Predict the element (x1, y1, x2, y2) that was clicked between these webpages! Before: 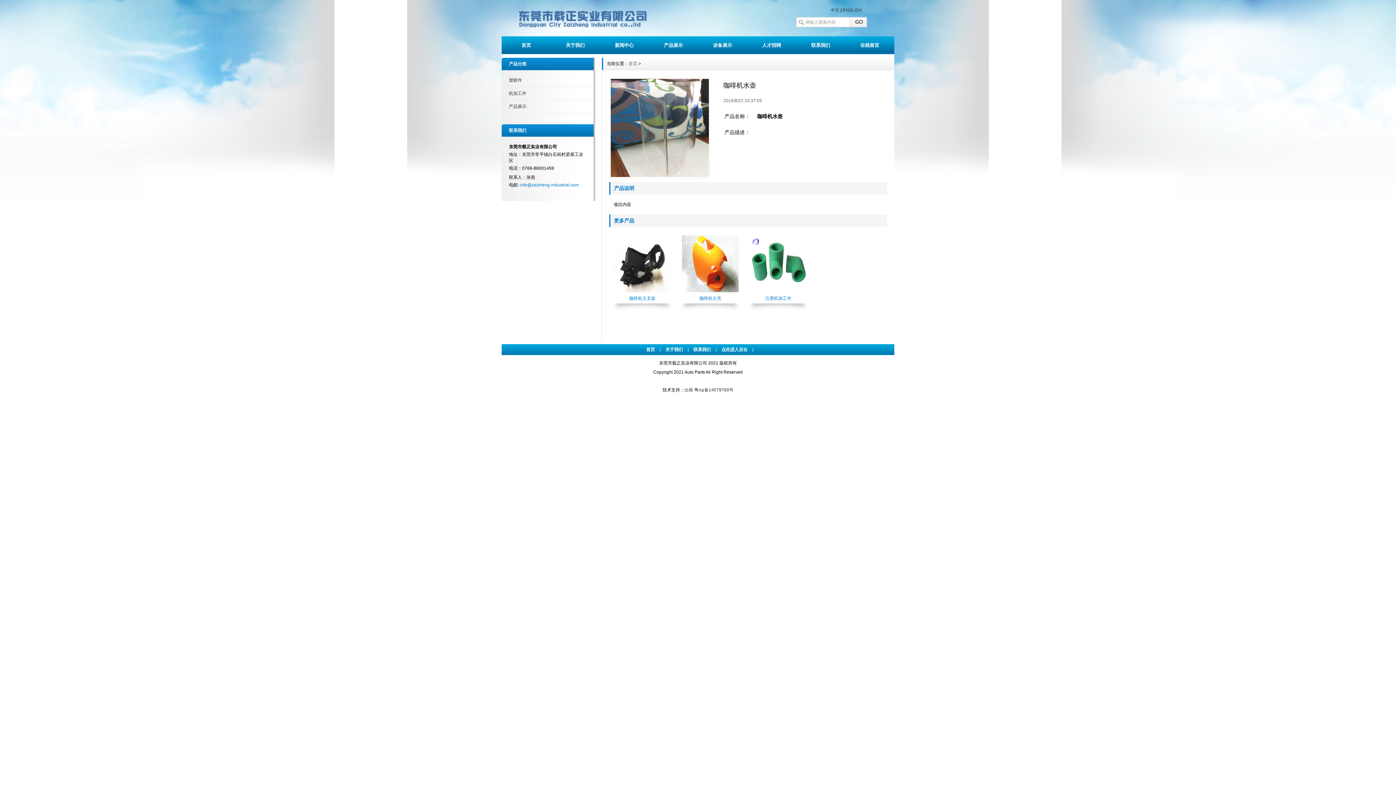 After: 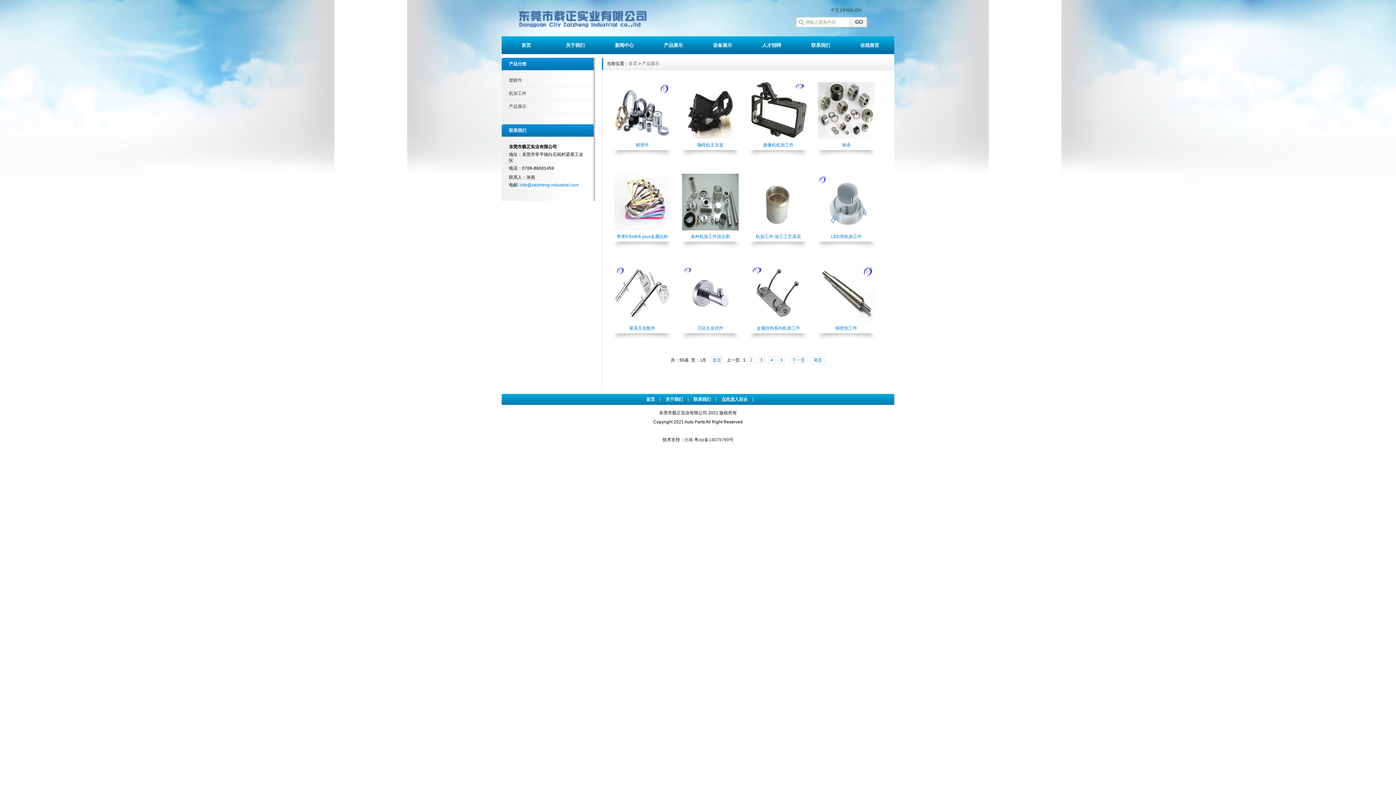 Action: label: 产品展示 bbox: (649, 36, 698, 54)